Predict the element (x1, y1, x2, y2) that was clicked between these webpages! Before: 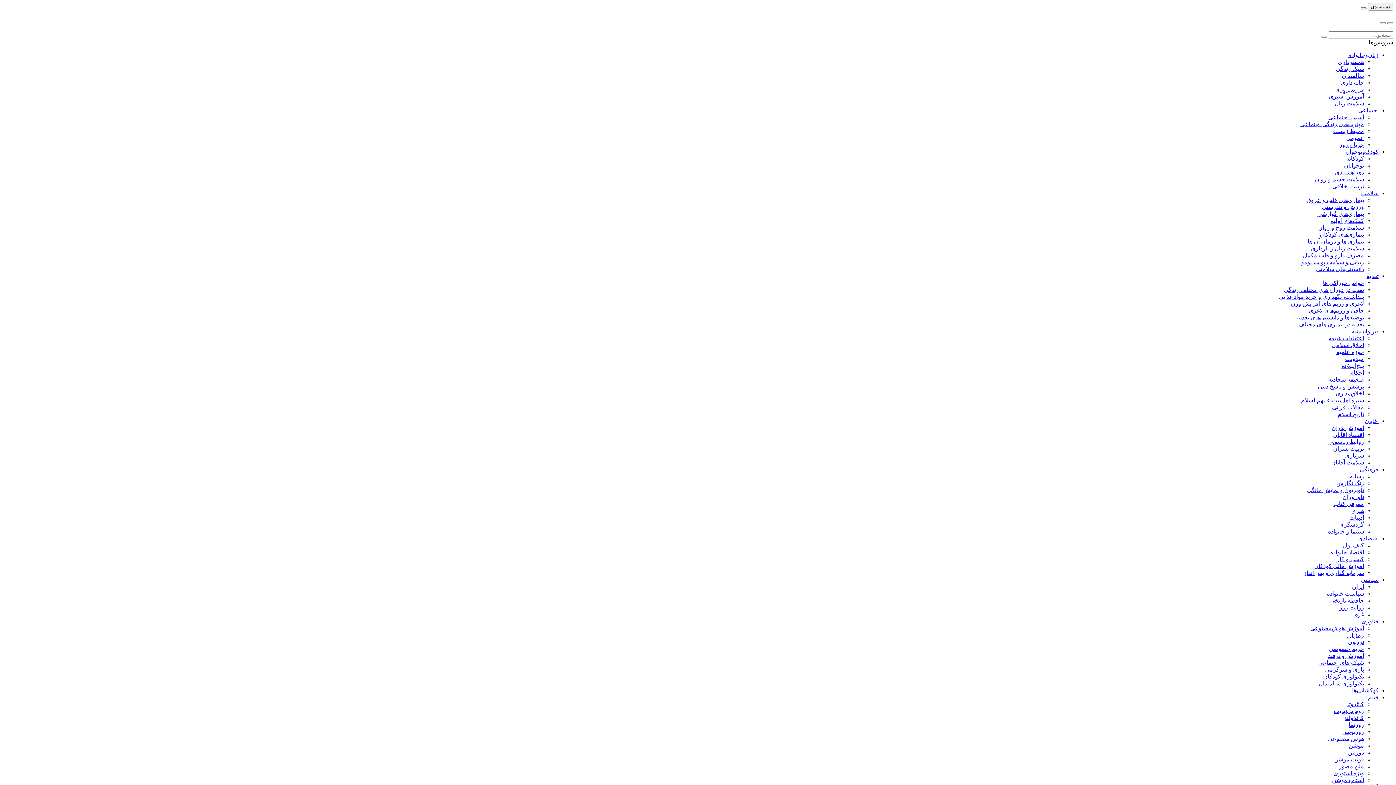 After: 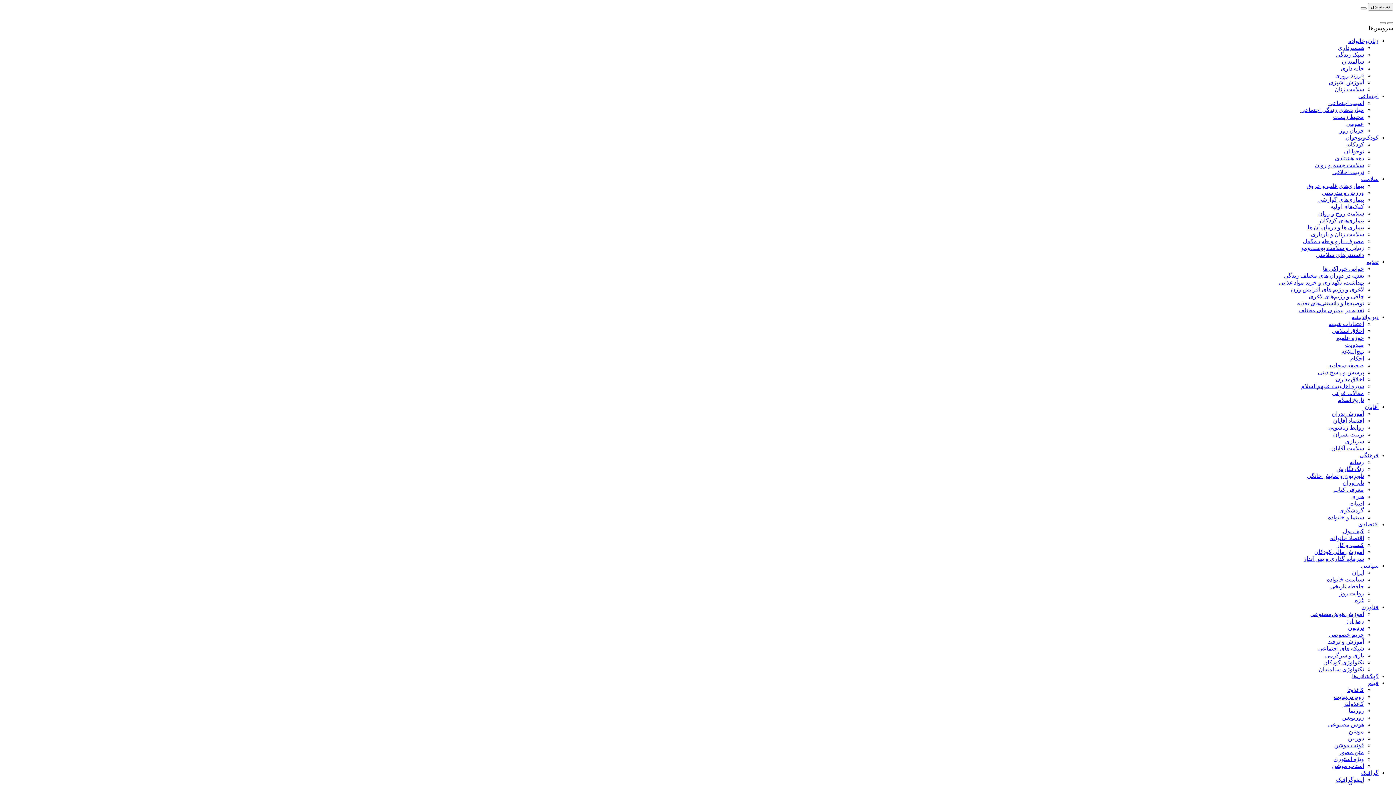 Action: label: دانستنی‌های سلامتی bbox: (1316, 266, 1364, 272)